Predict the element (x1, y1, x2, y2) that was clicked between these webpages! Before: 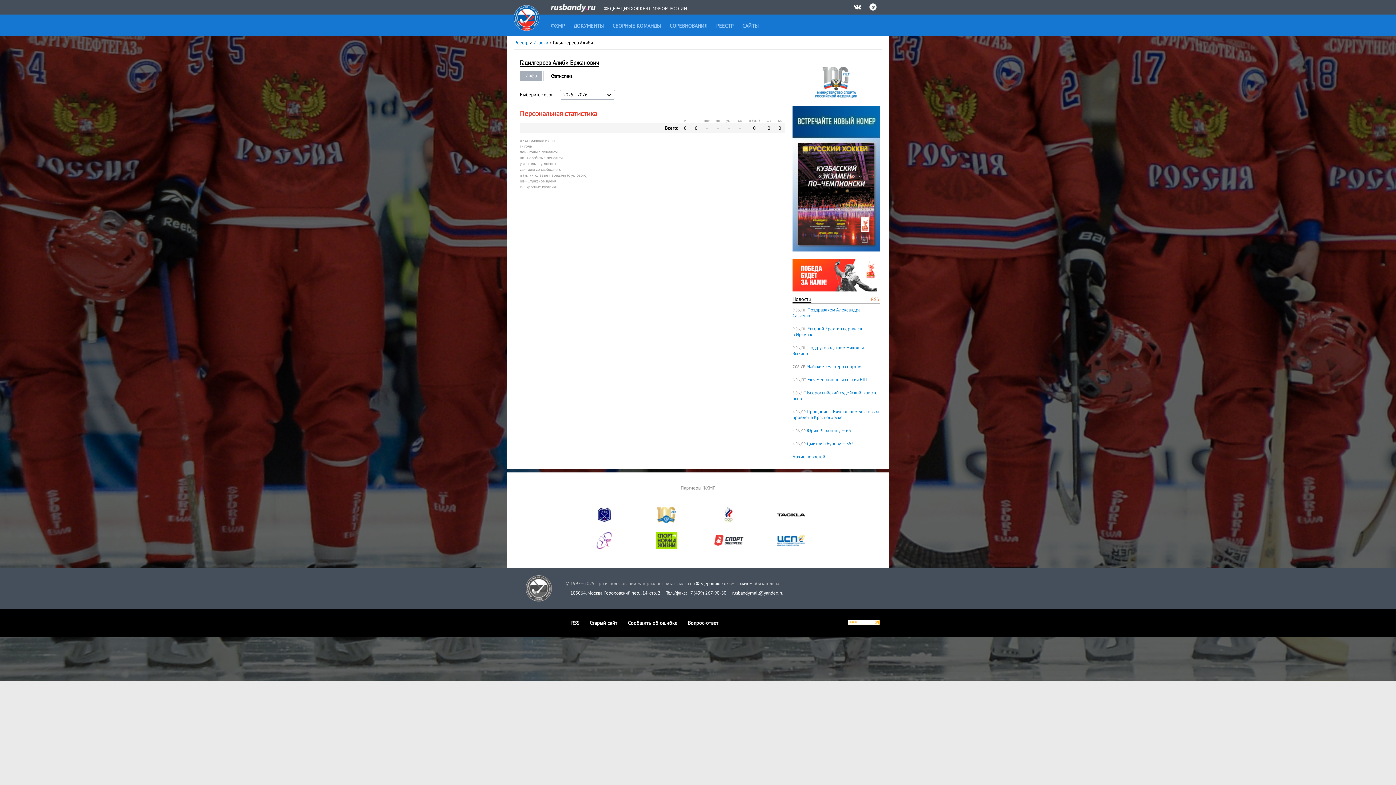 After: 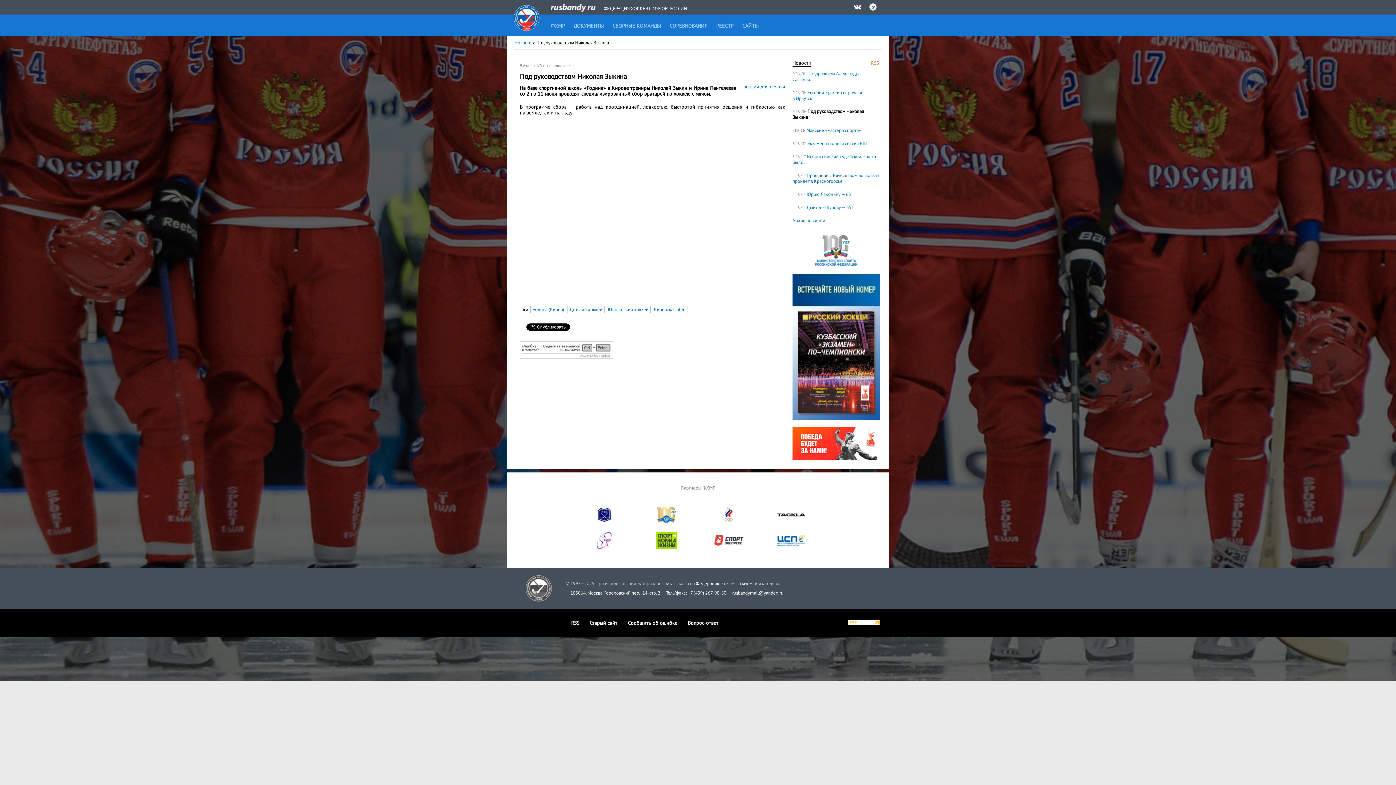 Action: label: Под руководством Николая Зыкина bbox: (792, 344, 864, 356)